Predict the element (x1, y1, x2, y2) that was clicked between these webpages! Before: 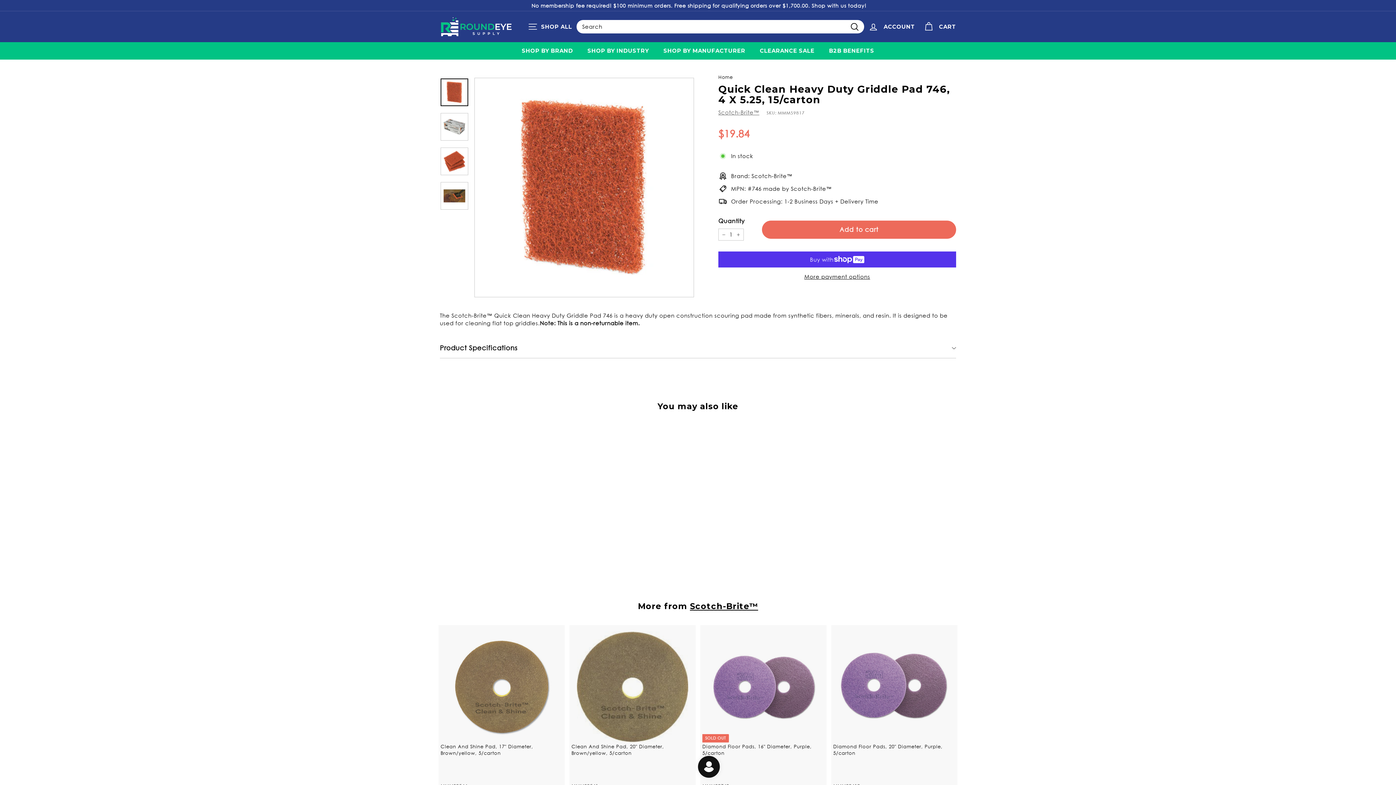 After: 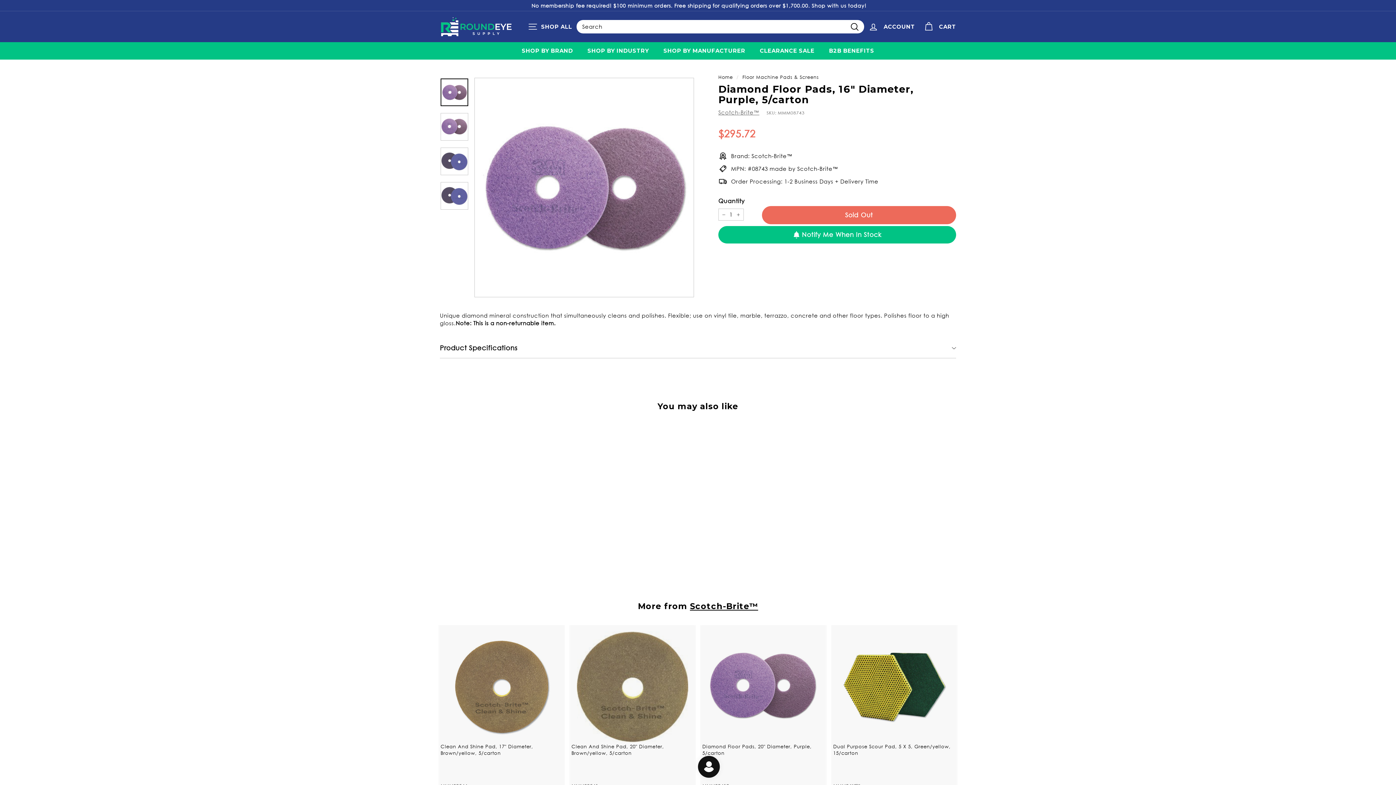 Action: bbox: (701, 625, 825, 818) label: SOLD OUT
Diamond Floor Pads, 16" Diameter, Purple, 5/carton
MMM08743
Scotch-Brite™
$295.72
$295.72